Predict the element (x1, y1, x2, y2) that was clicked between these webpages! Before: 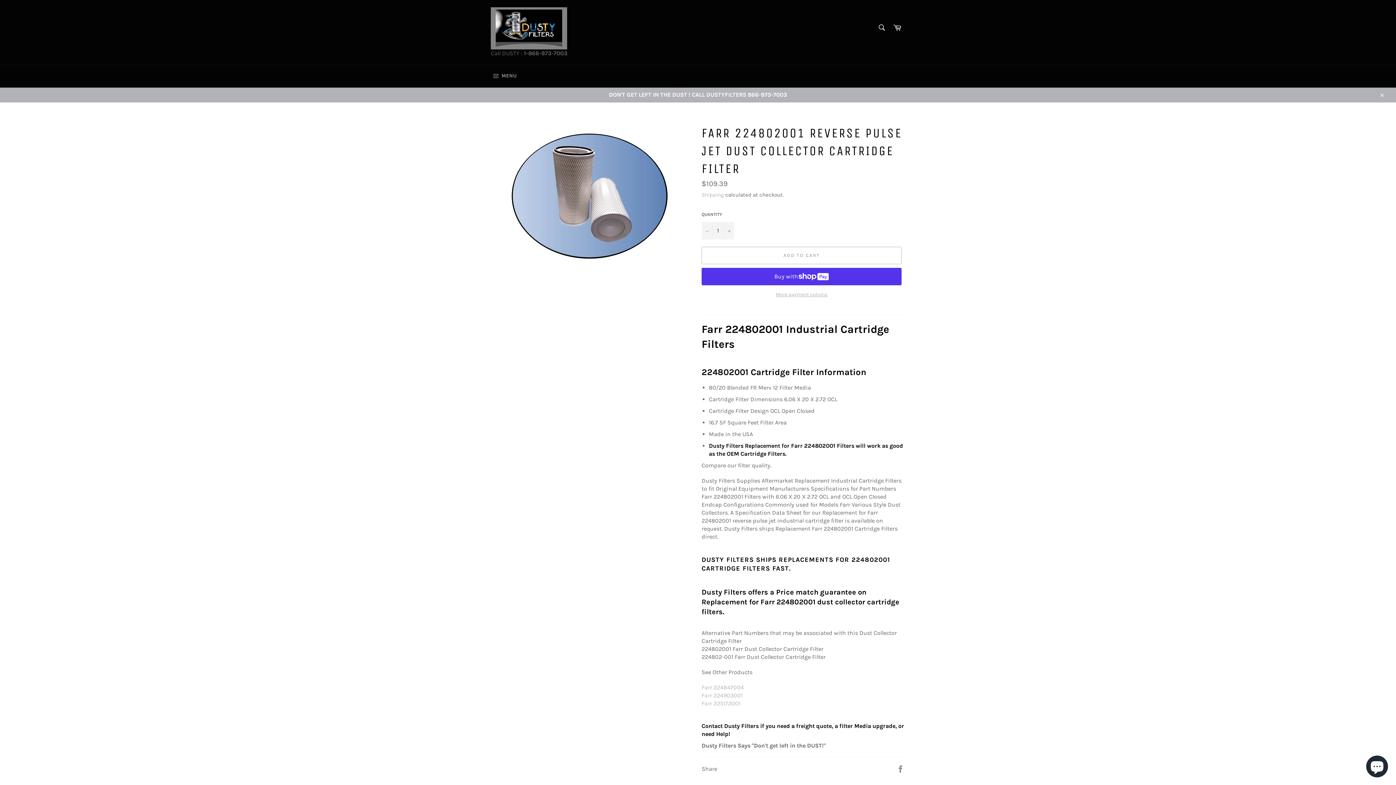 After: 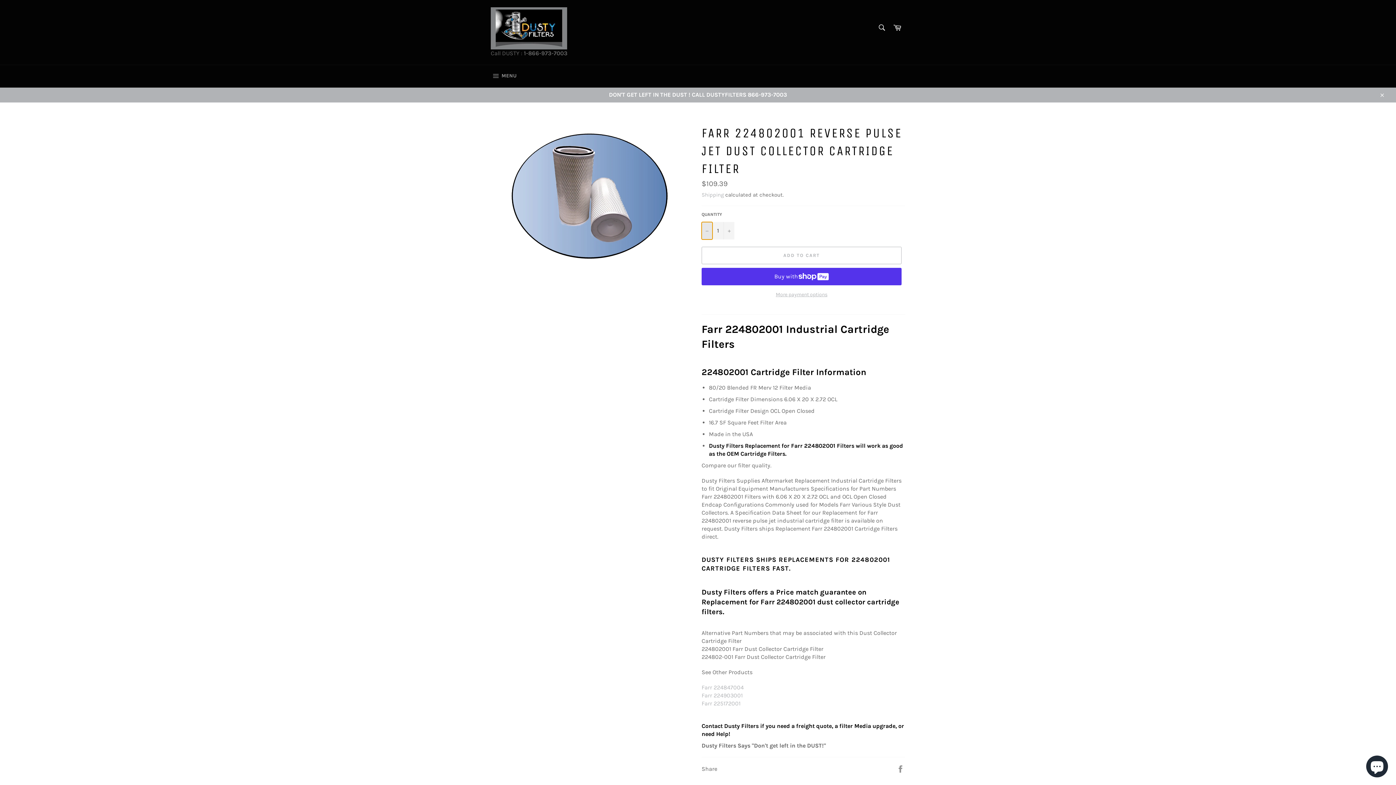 Action: label: Reduce item quantity by one bbox: (701, 222, 712, 239)